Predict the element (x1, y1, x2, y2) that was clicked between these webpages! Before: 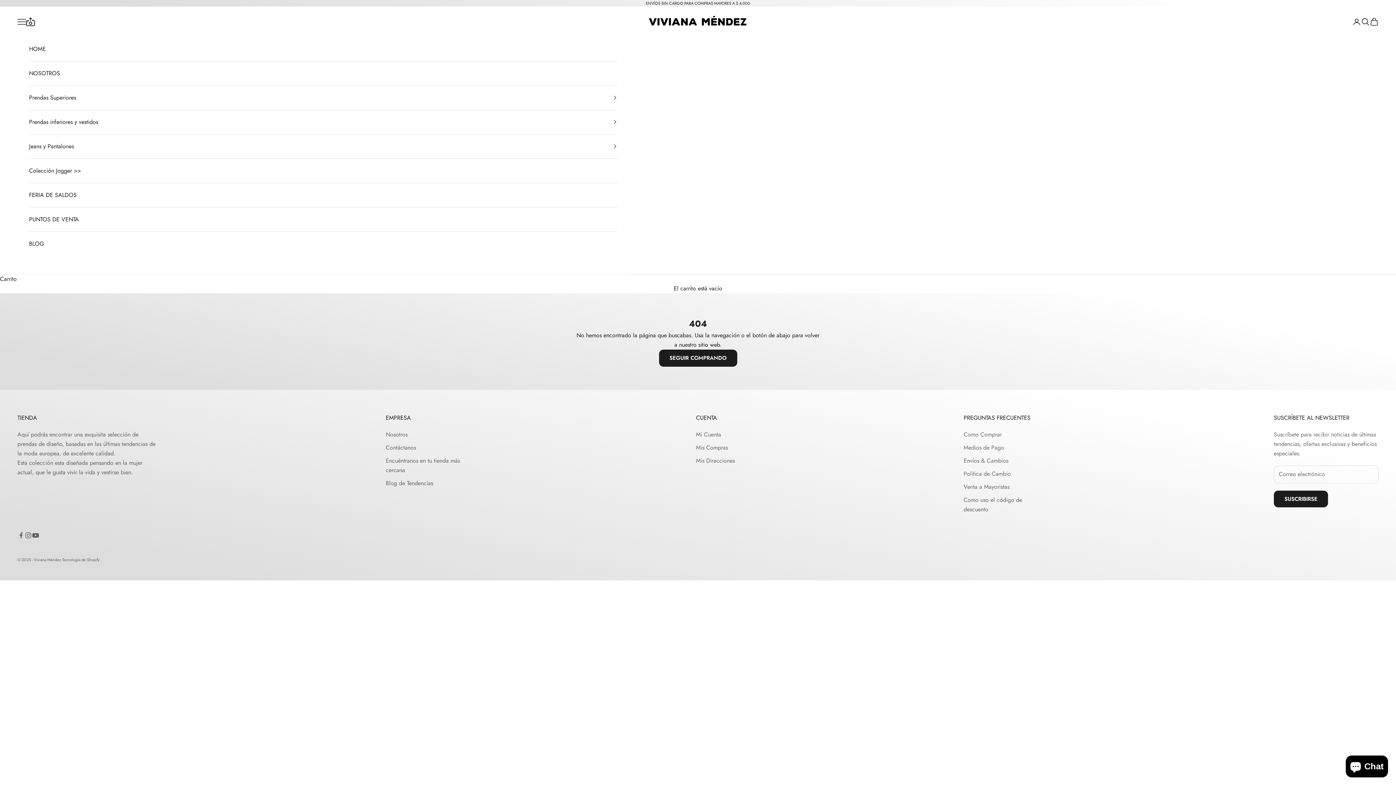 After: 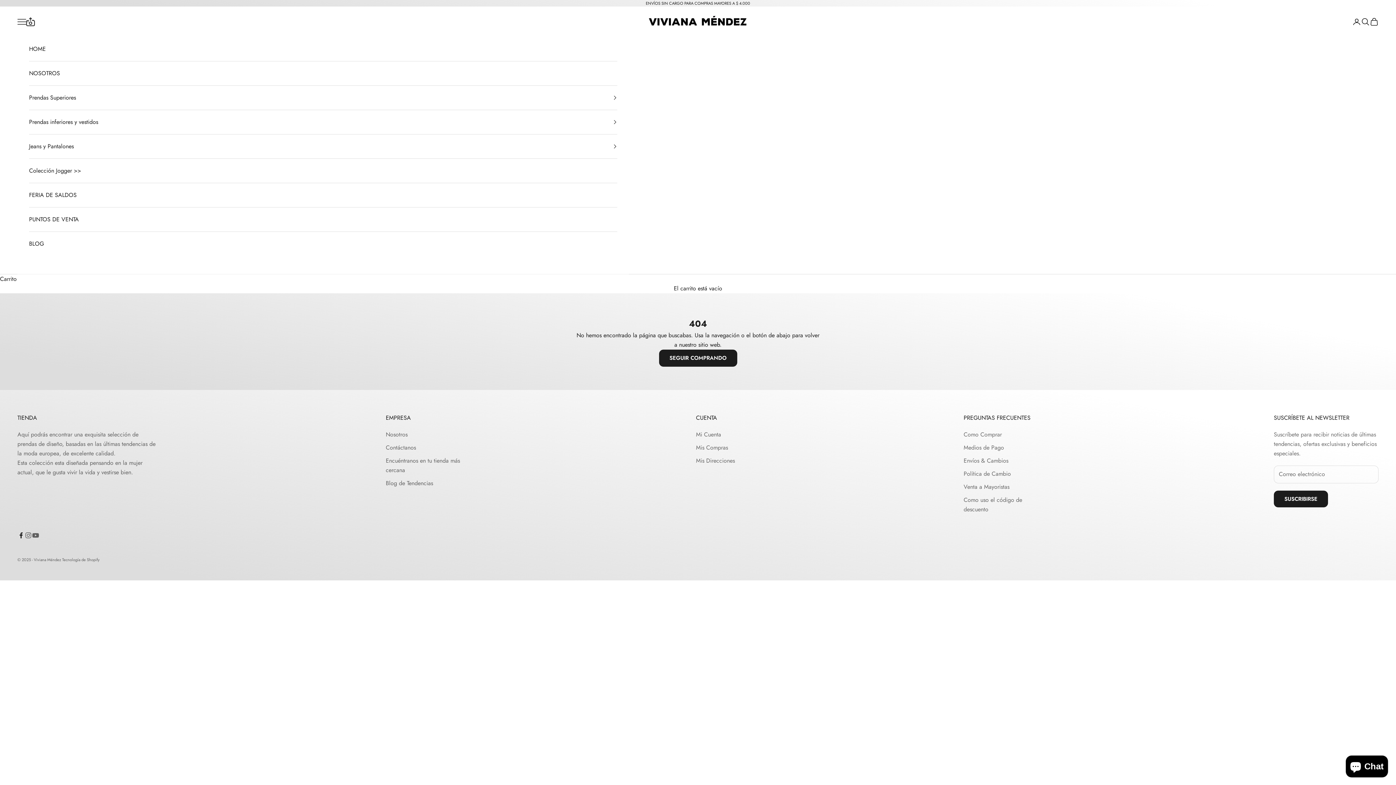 Action: bbox: (17, 531, 24, 539) label: Síguenos en Facebook